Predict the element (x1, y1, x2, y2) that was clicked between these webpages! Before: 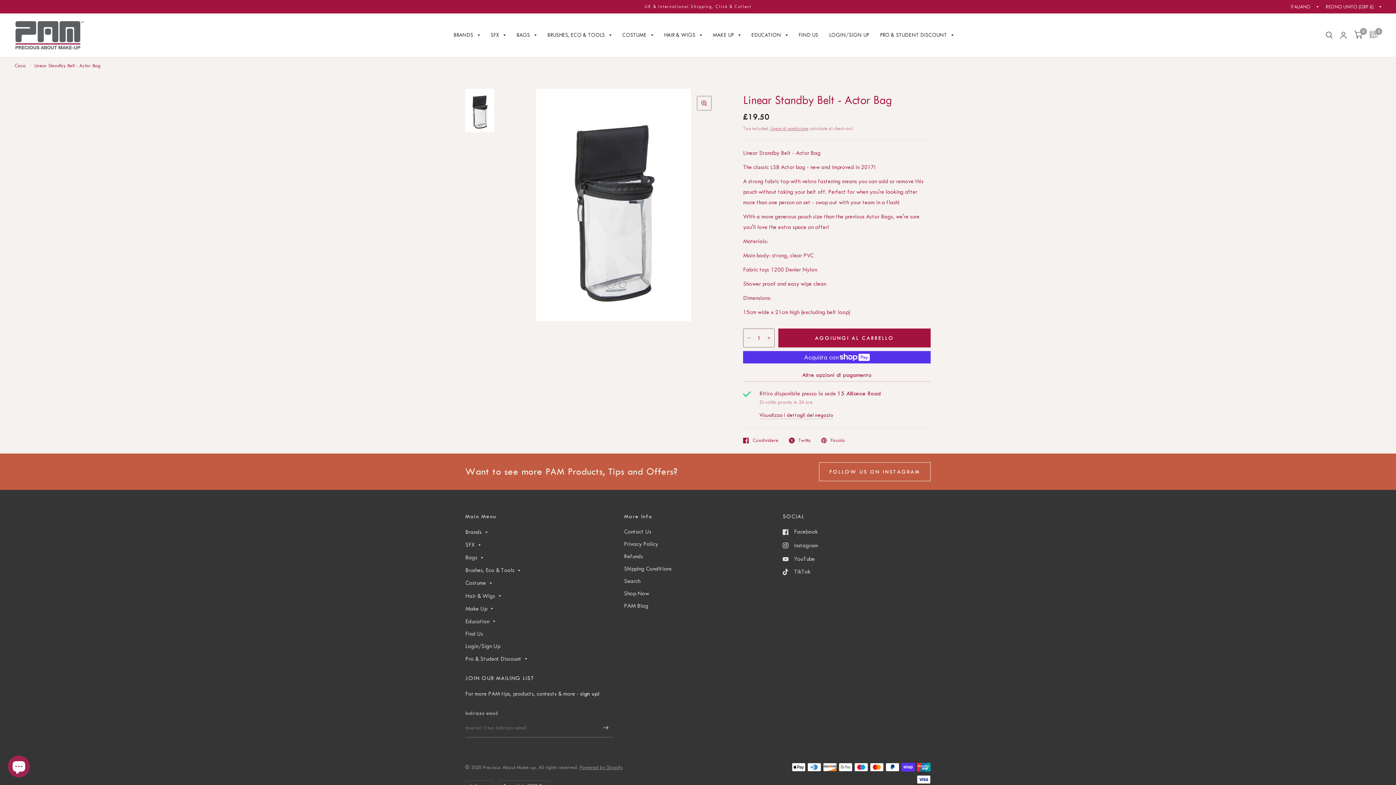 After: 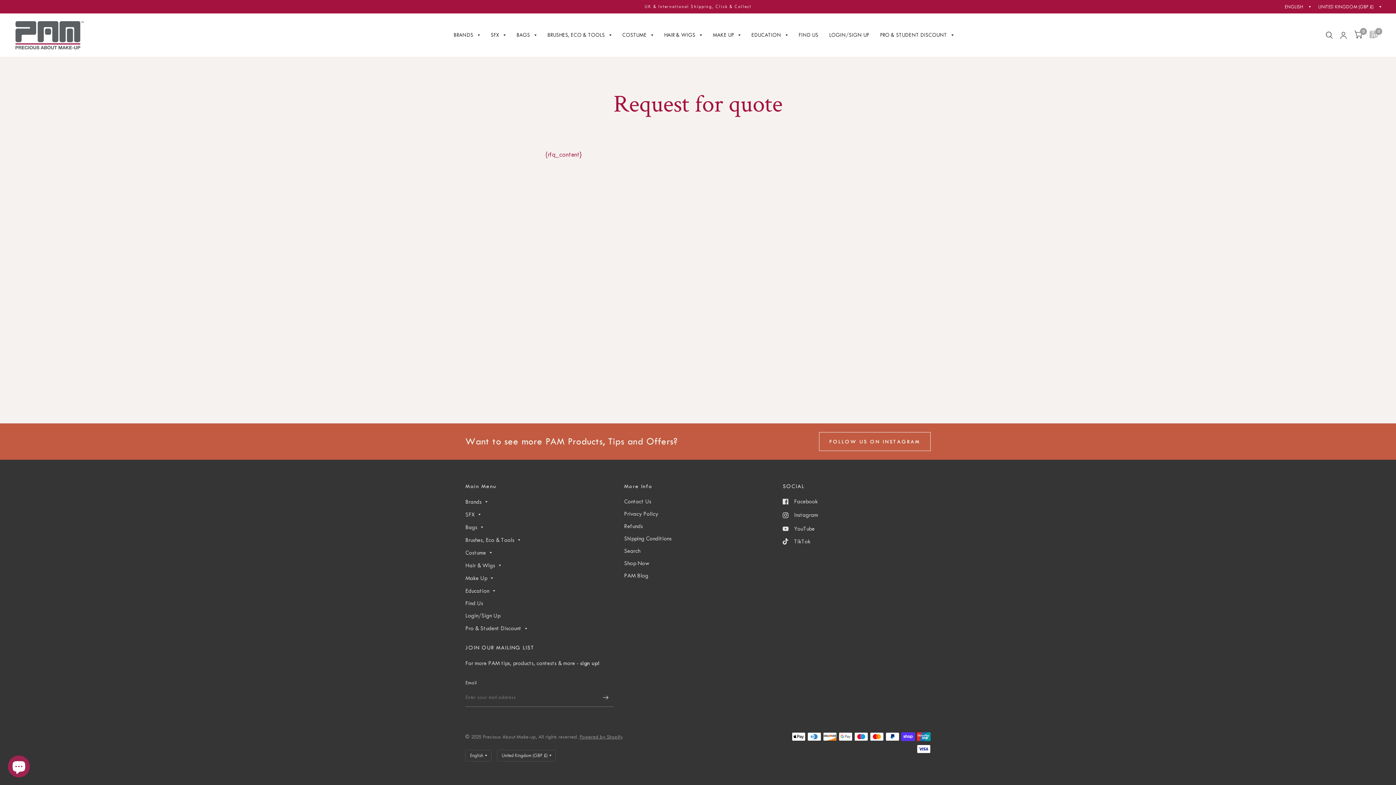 Action: label: 0 bbox: (1366, 13, 1381, 57)